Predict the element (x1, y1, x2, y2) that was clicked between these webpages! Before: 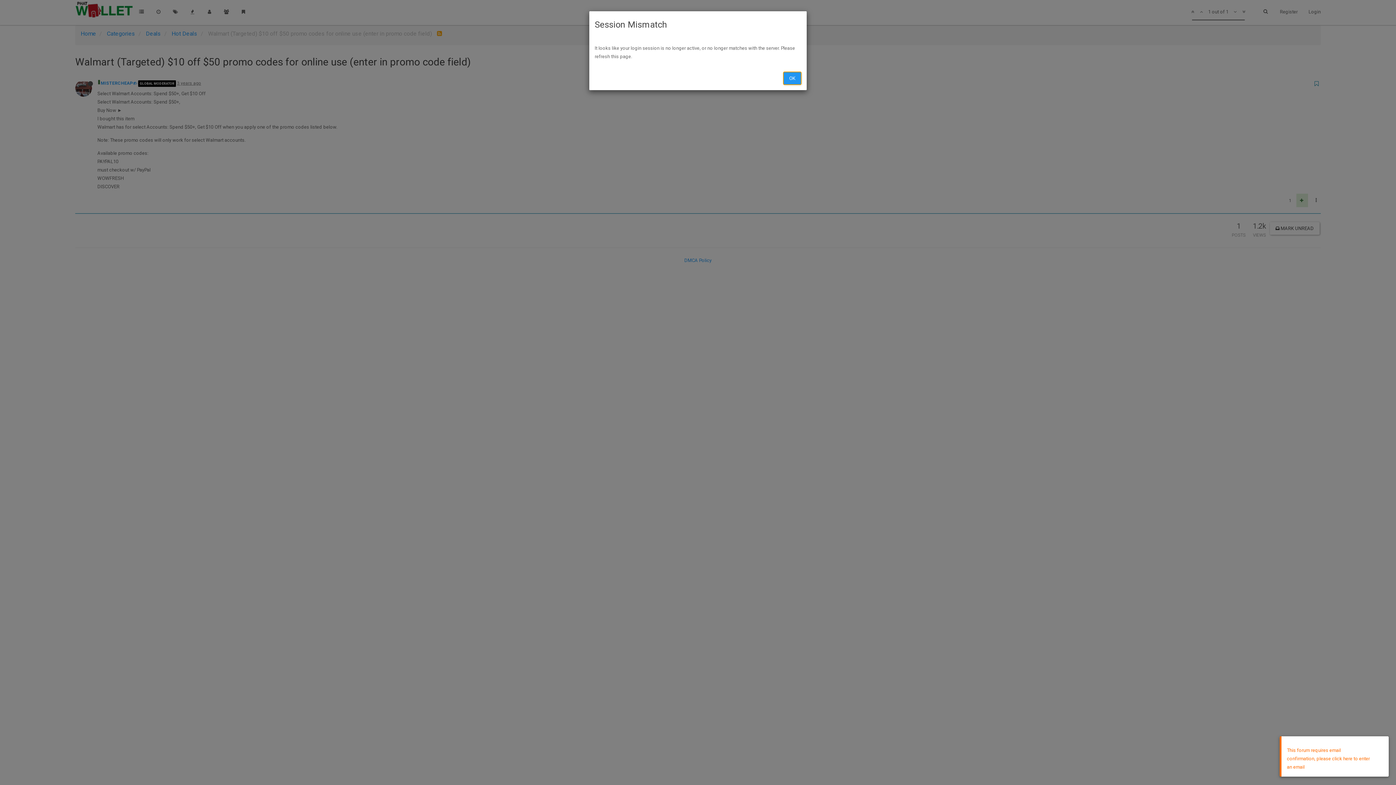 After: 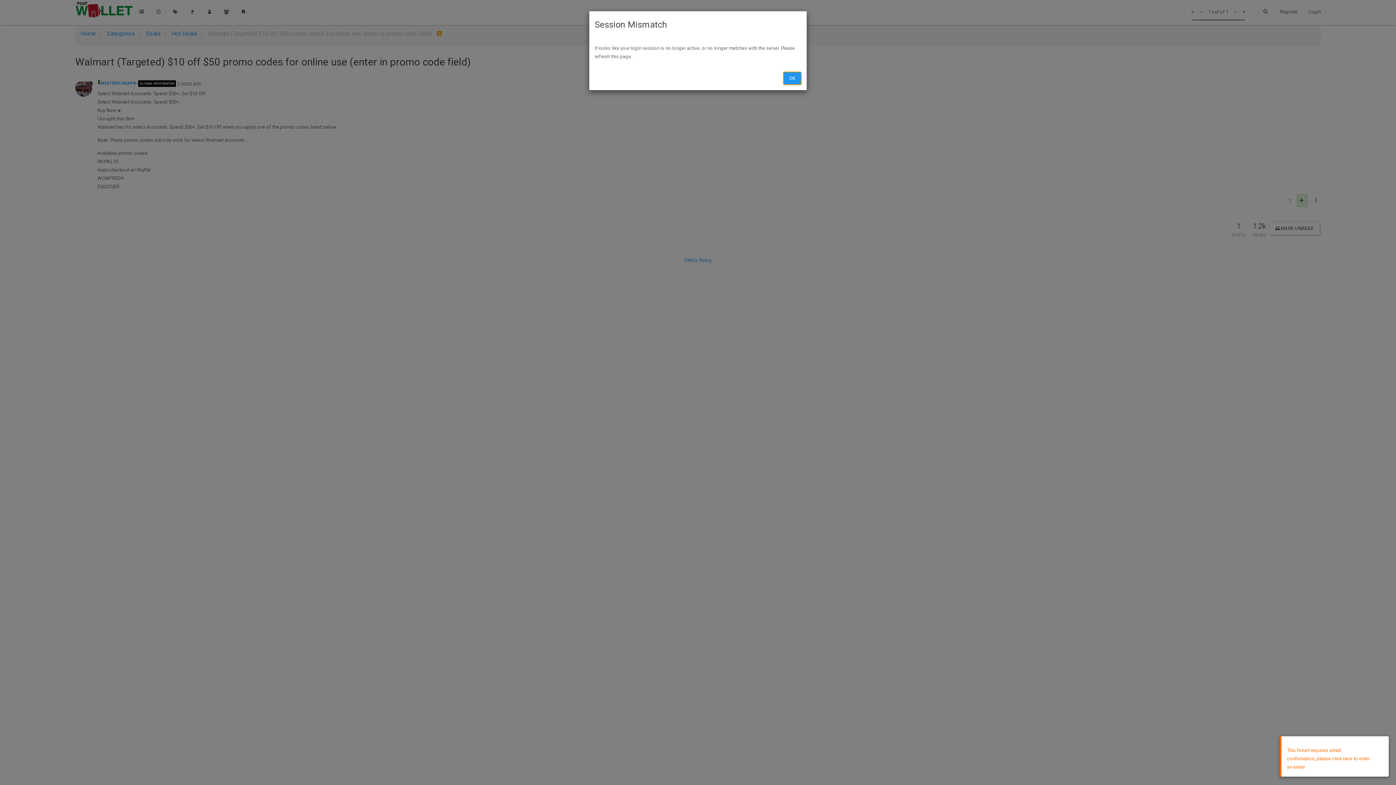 Action: bbox: (783, 72, 801, 84) label: OK